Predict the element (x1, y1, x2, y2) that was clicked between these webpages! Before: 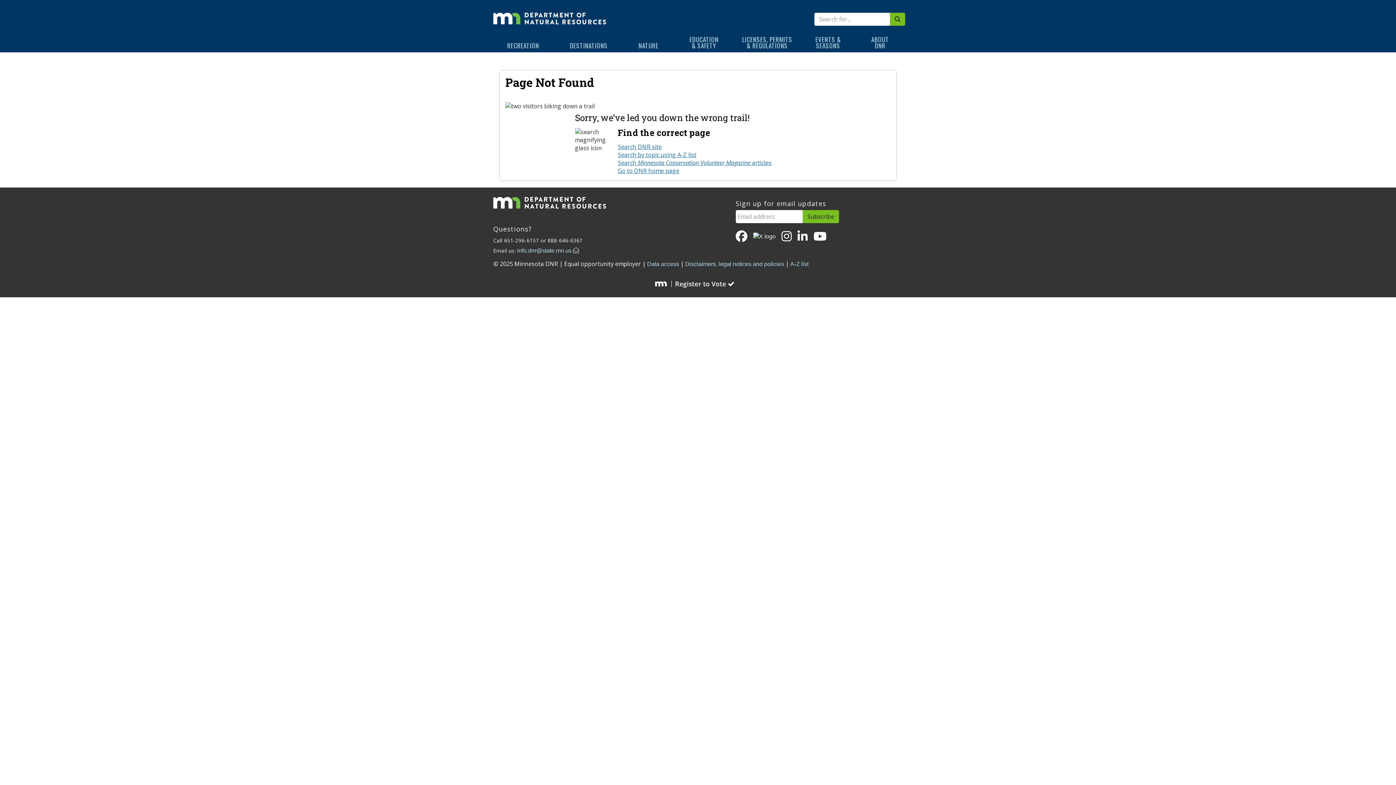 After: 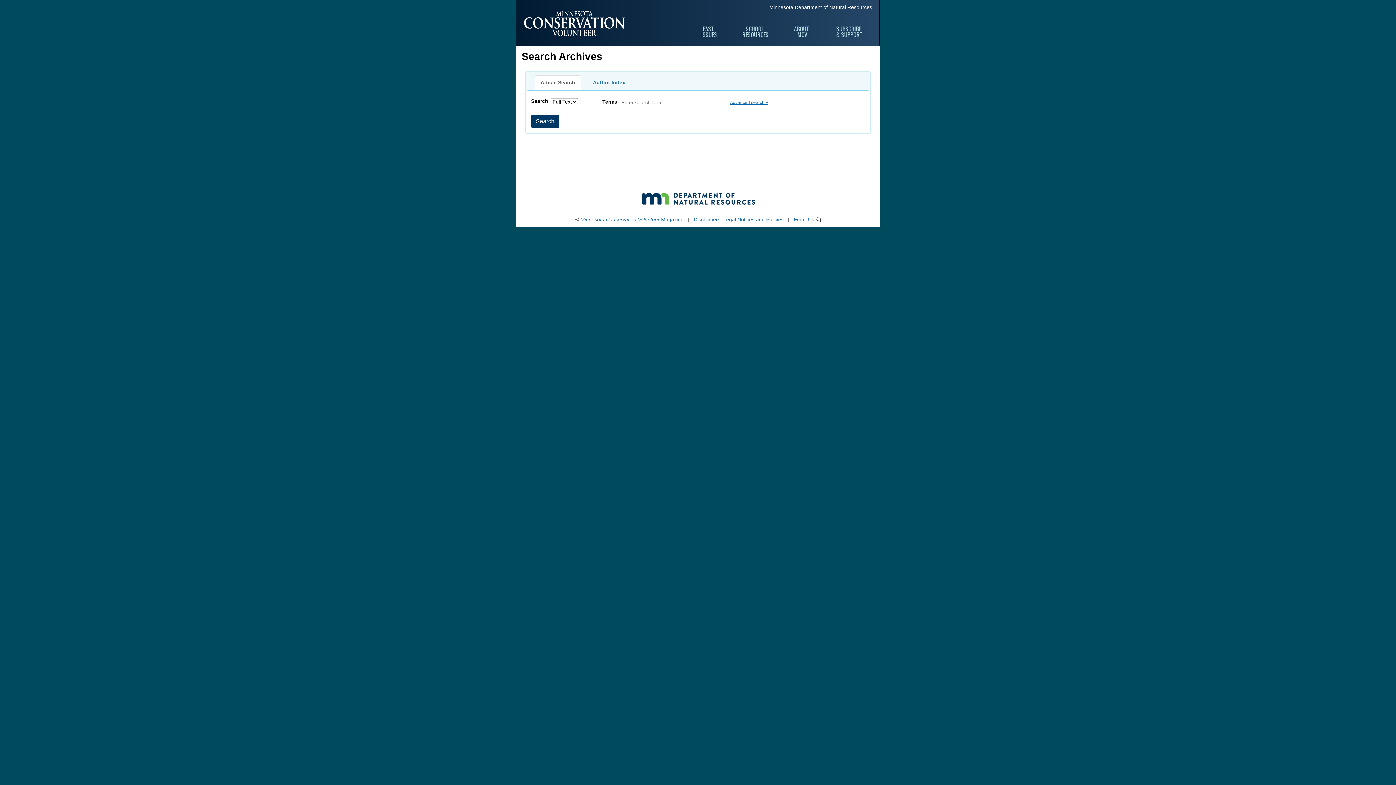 Action: bbox: (617, 158, 771, 166) label: Search Minnesota Conservation Volunteer Magazine articles